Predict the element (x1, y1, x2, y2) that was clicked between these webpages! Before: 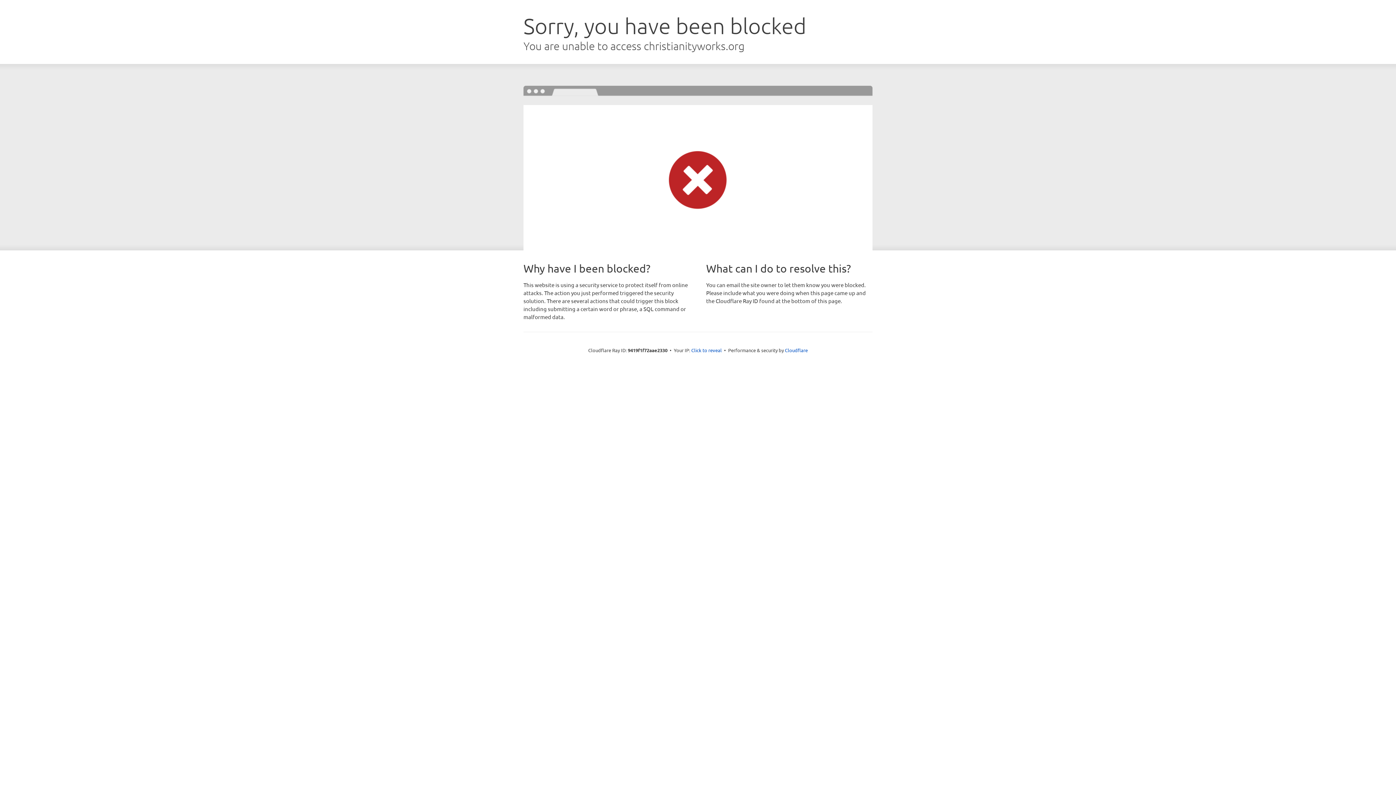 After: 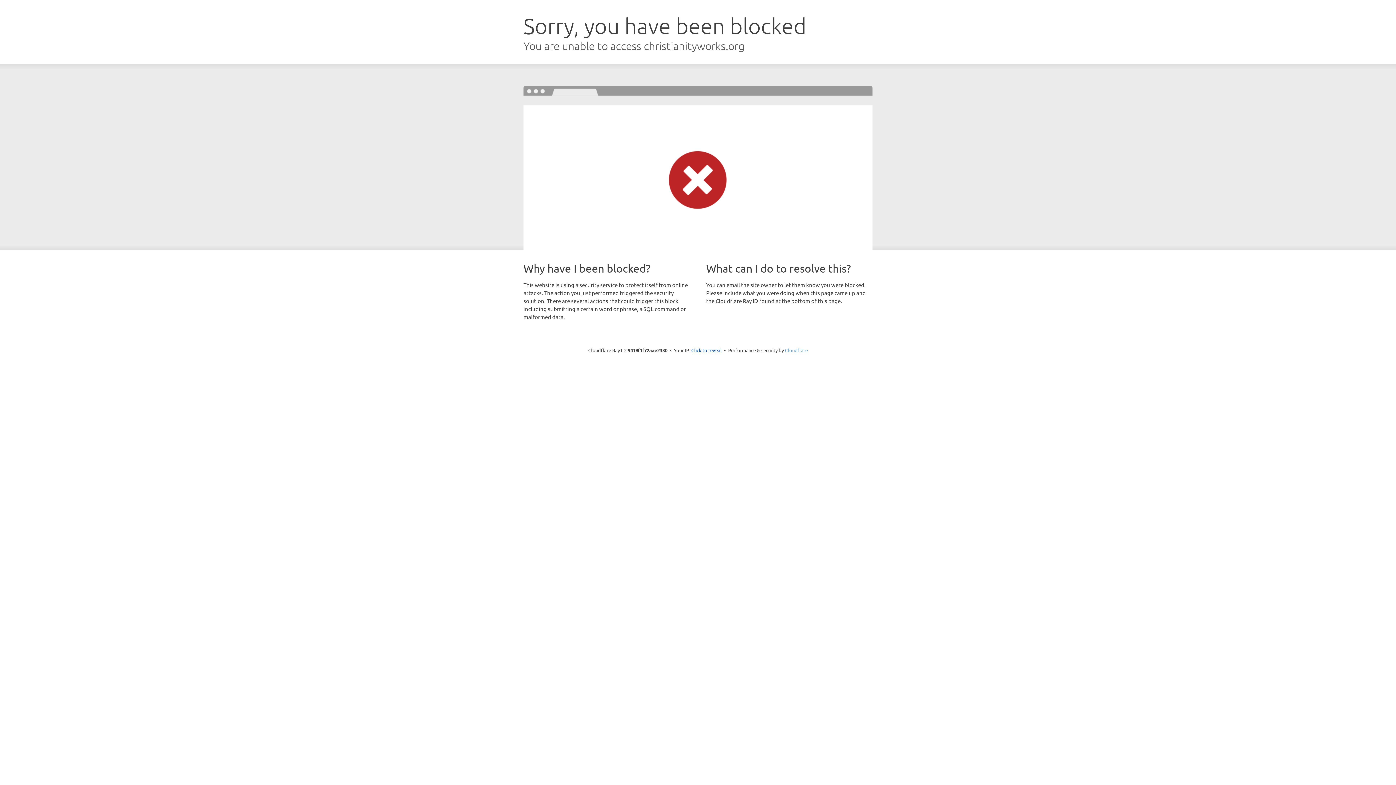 Action: label: Cloudflare bbox: (785, 347, 808, 353)